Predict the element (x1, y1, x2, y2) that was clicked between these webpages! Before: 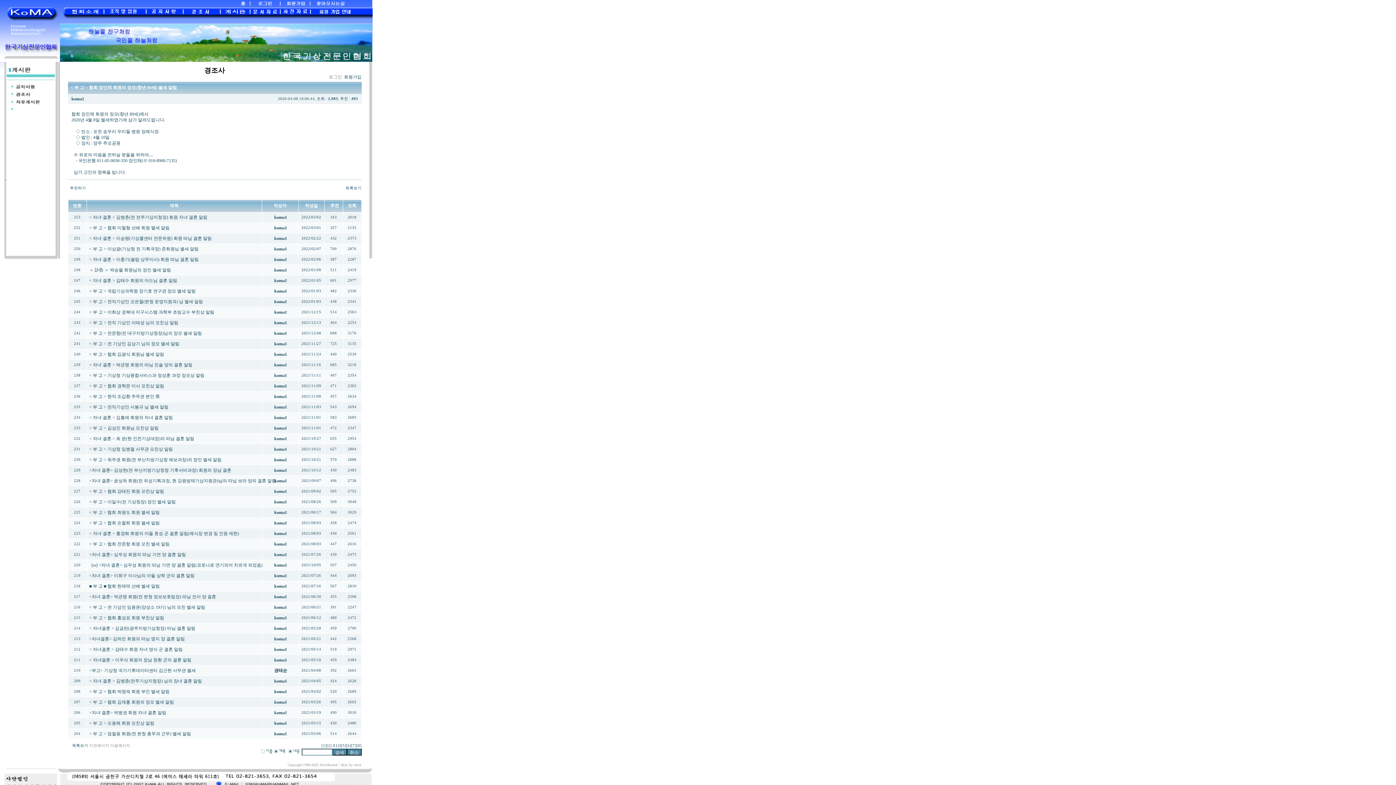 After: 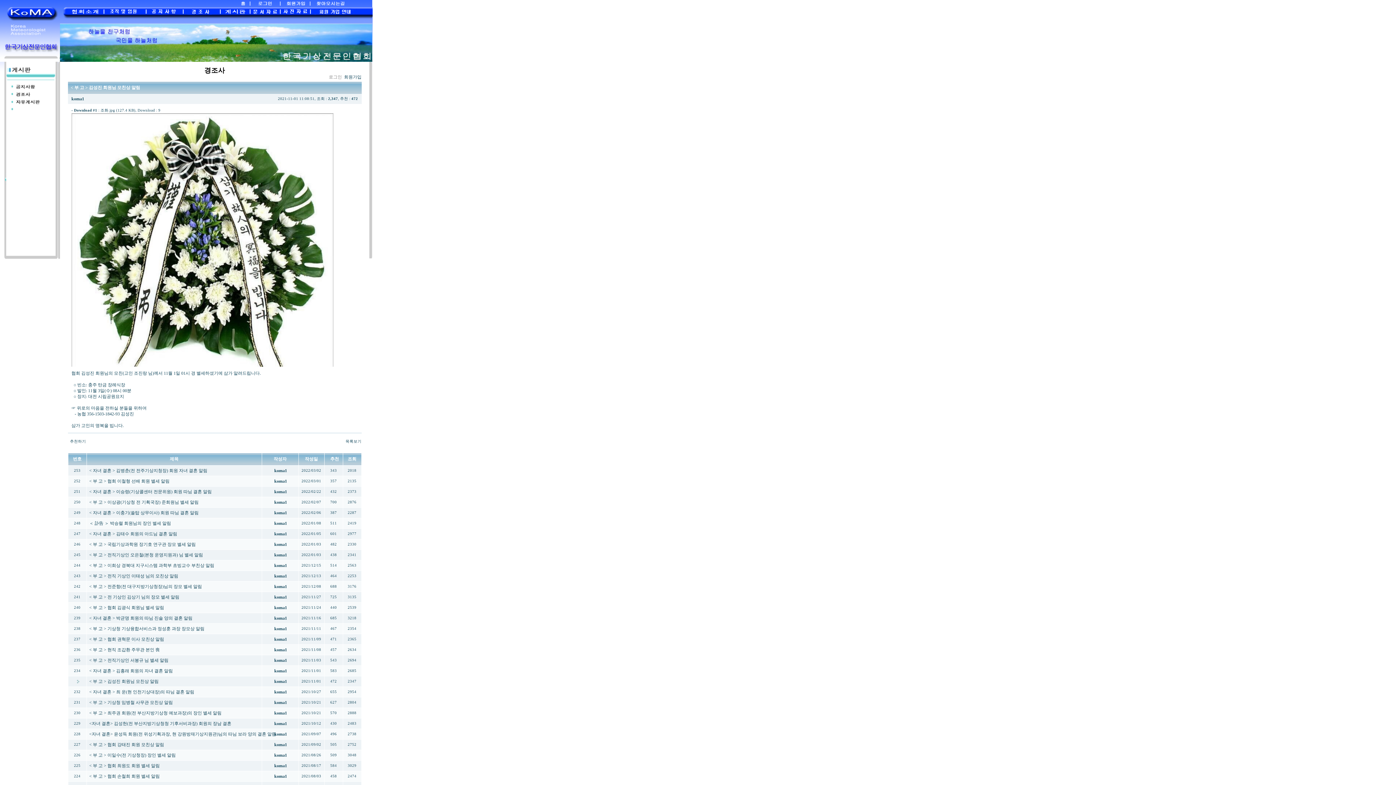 Action: label: < 부 고 > 김성진 회원님 모친상 알림 bbox: (89, 425, 158, 430)